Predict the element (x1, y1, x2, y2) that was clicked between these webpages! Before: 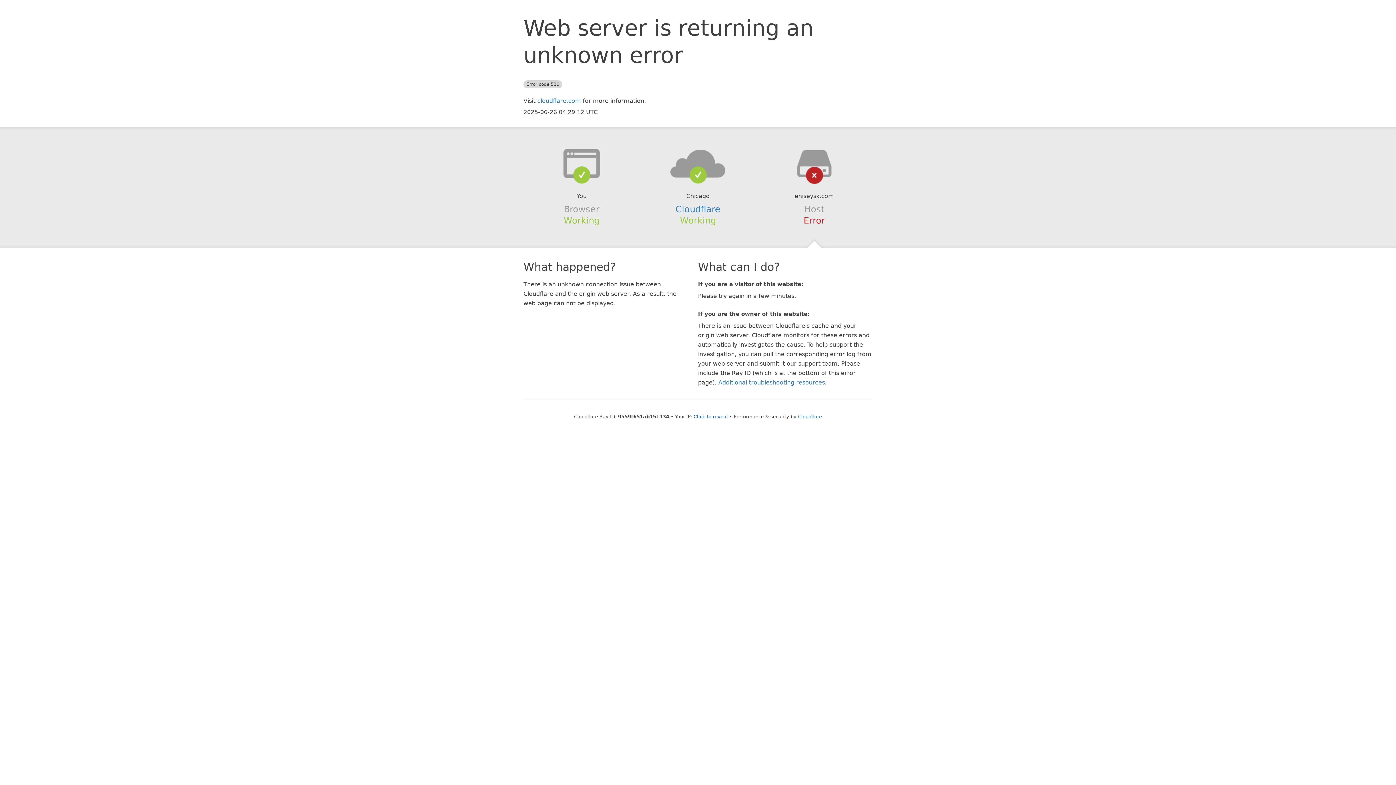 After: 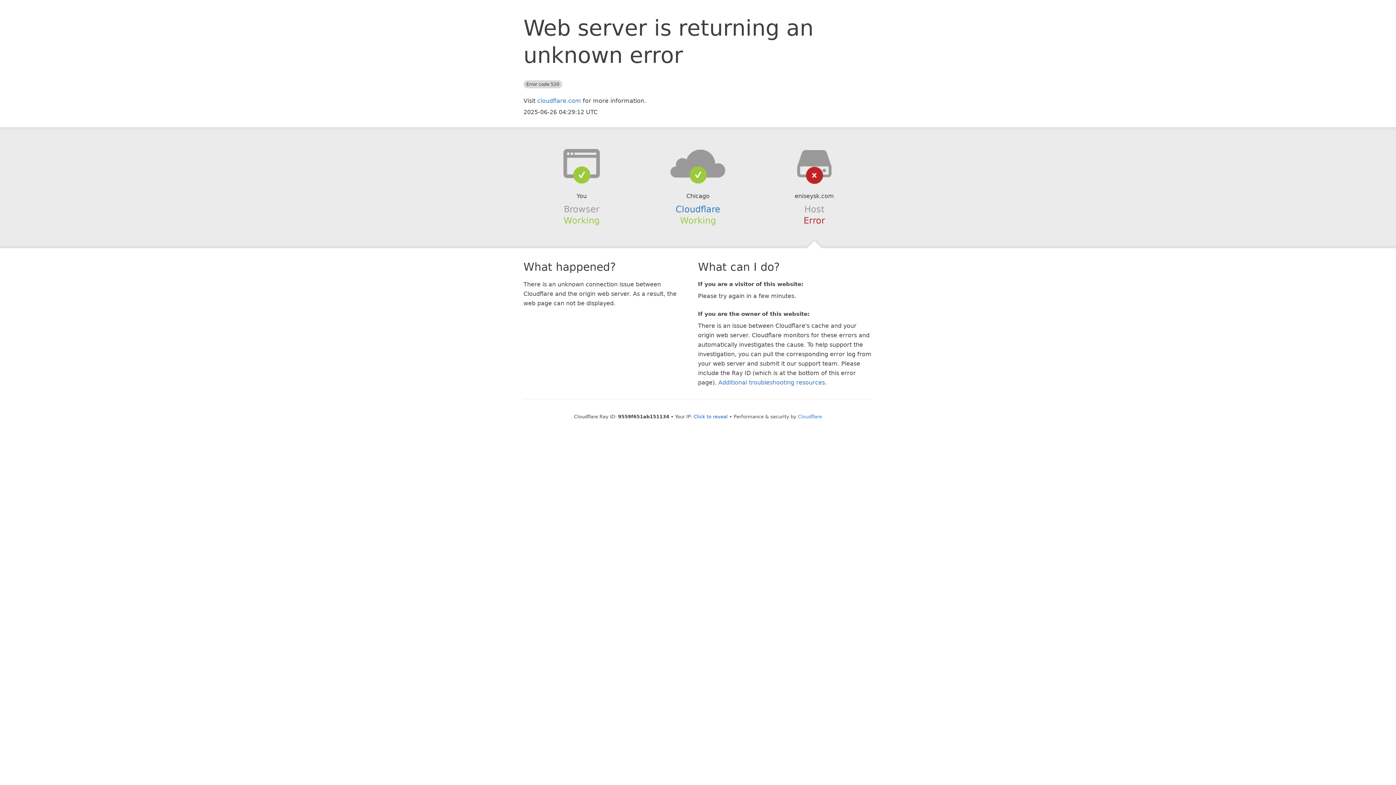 Action: bbox: (639, 148, 756, 178)